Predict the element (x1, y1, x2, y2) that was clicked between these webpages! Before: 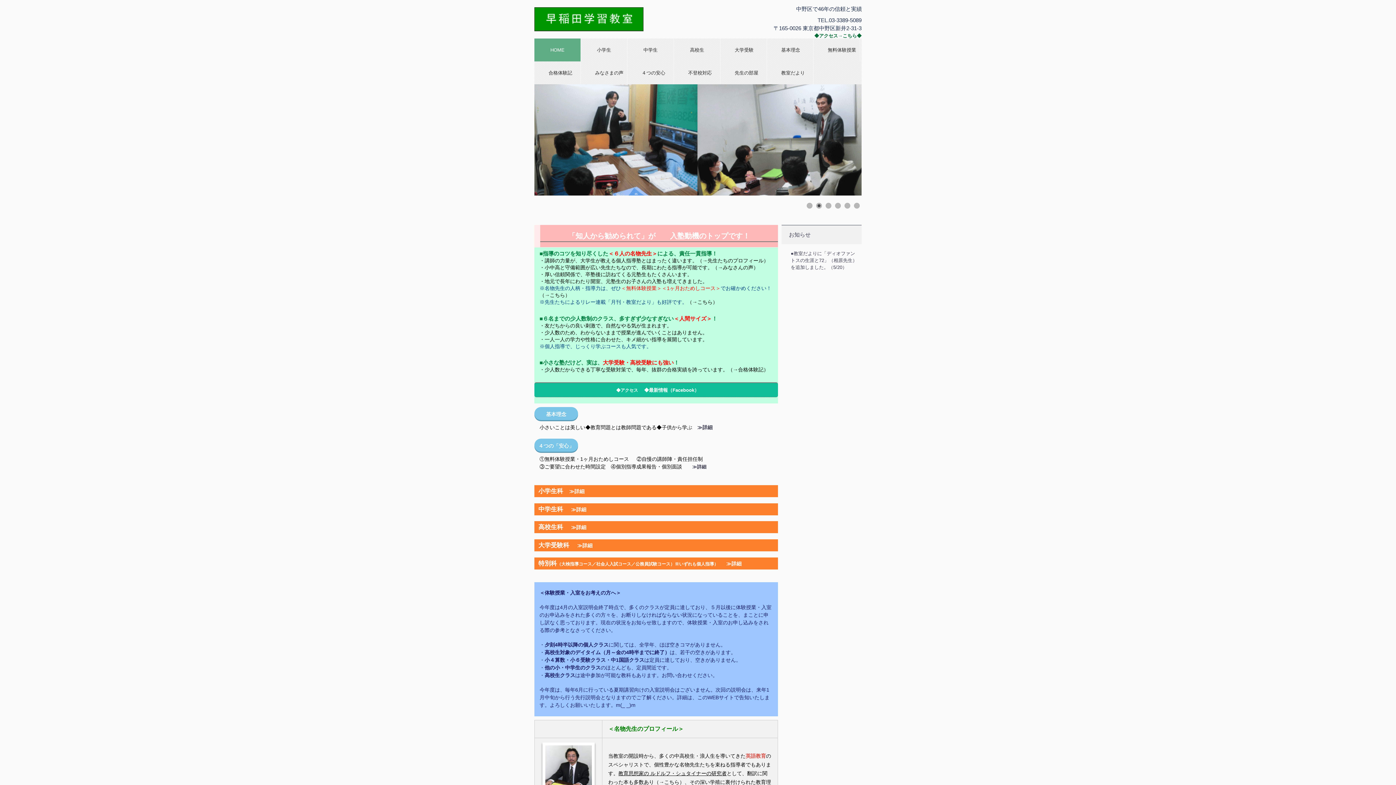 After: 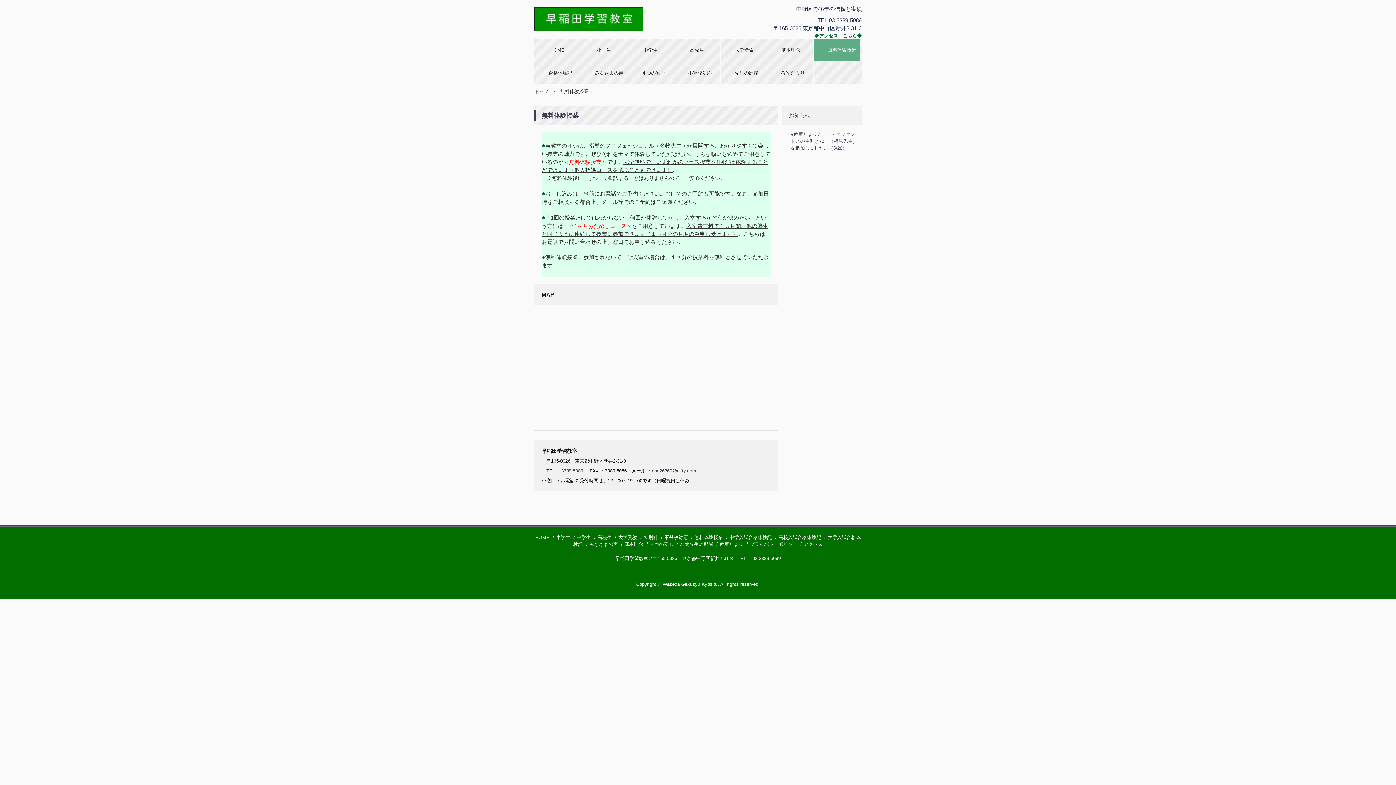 Action: bbox: (813, 38, 860, 61) label: 無料体験授業